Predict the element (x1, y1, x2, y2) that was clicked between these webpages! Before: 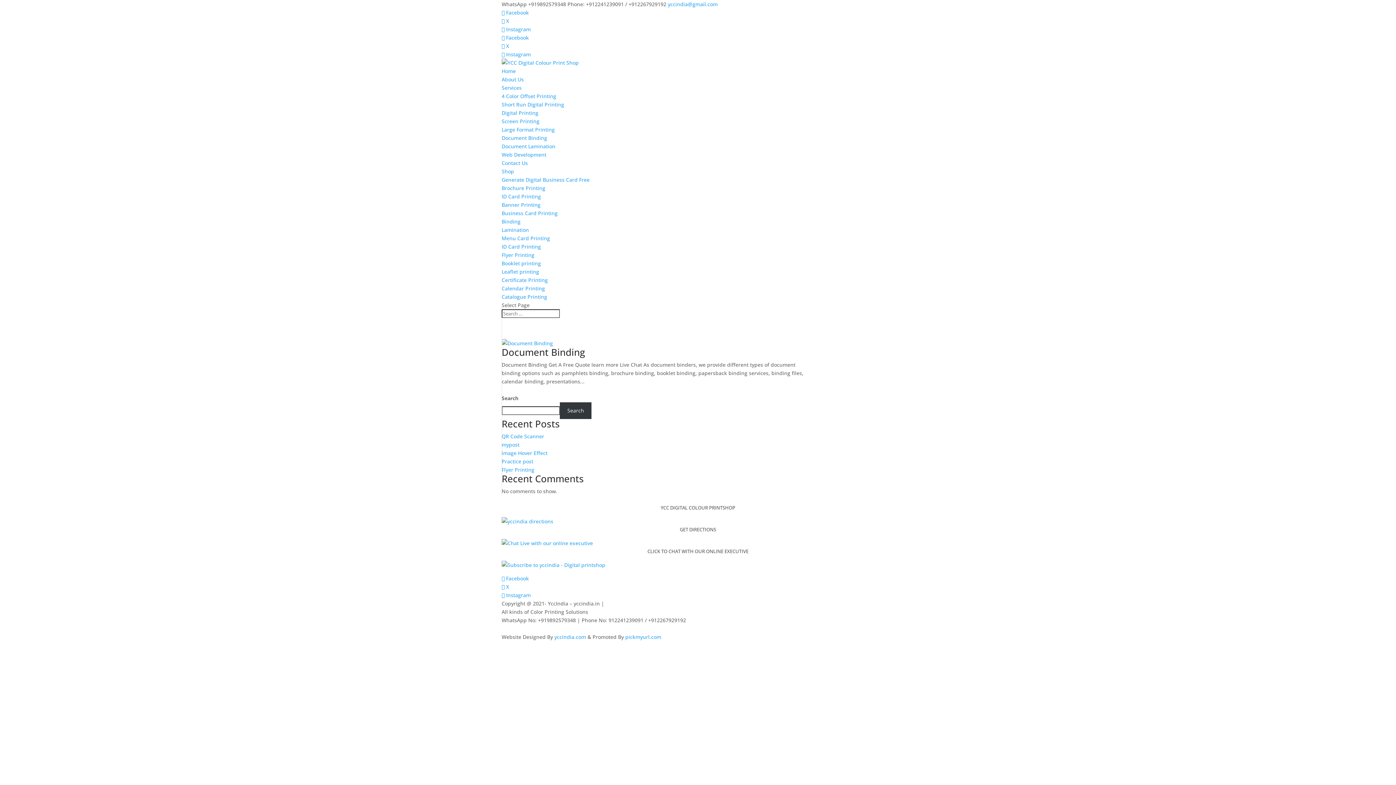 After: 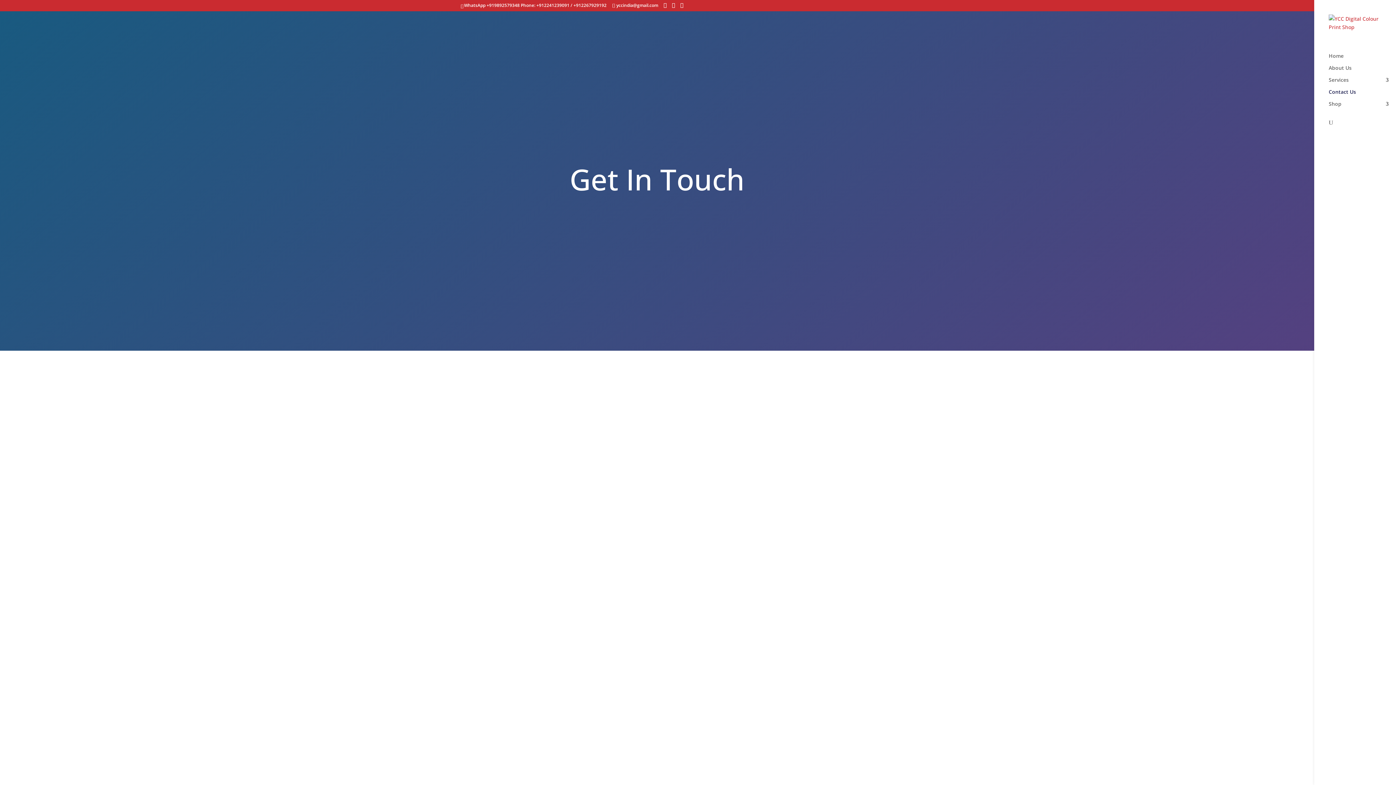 Action: label: Contact Us bbox: (501, 159, 528, 166)